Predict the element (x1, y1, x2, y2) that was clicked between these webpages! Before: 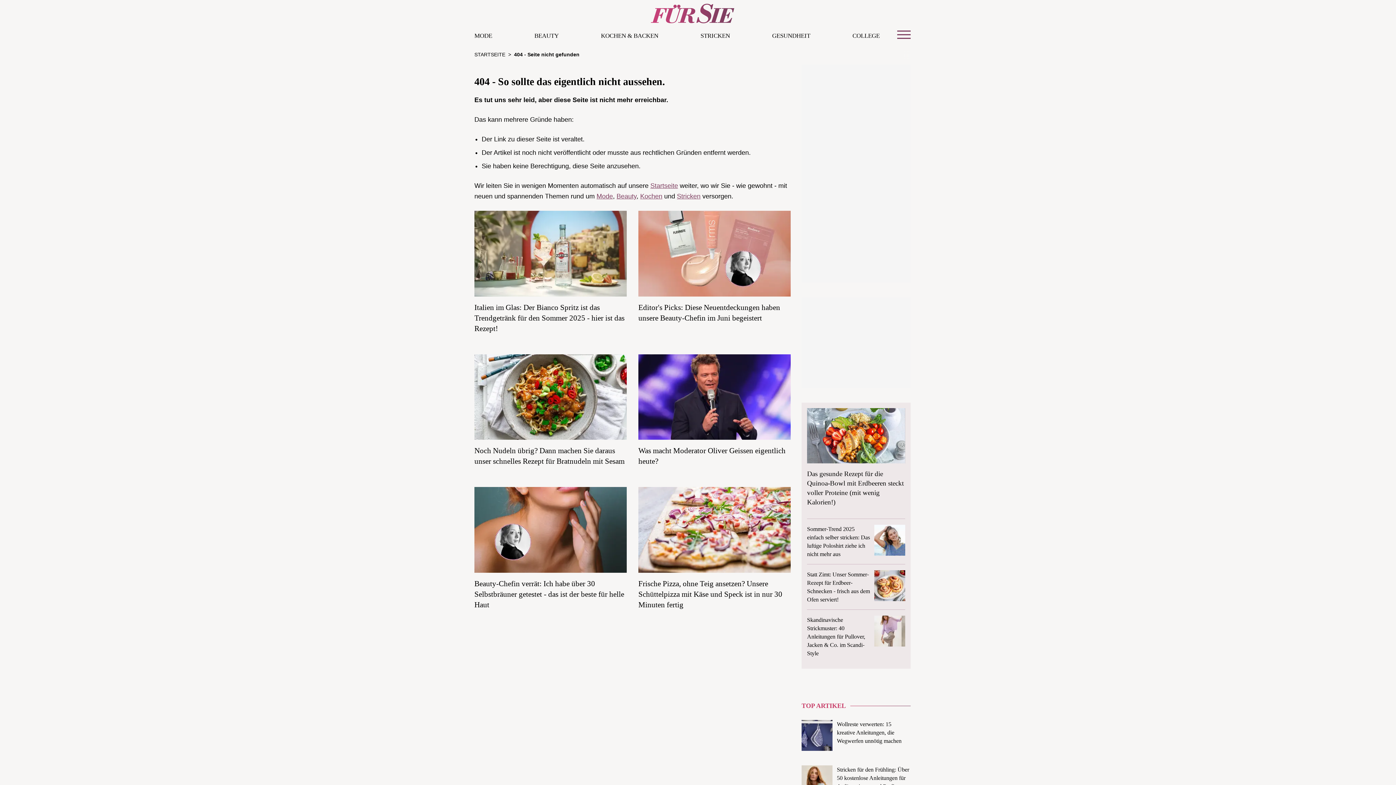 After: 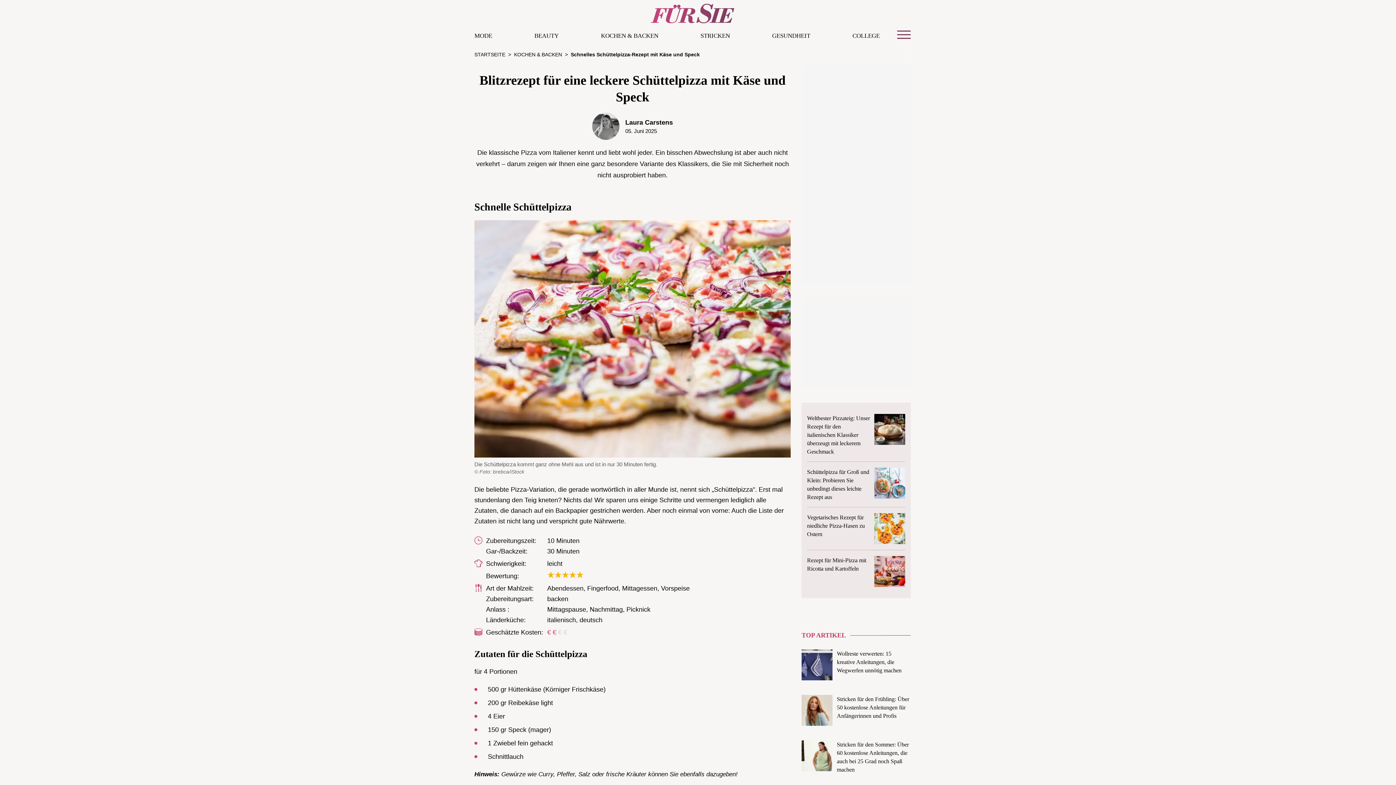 Action: bbox: (638, 579, 782, 609) label: Frische Pizza, ohne Teig ansetzen? Unsere Schüttelpizza mit Käse und Speck ist in nur 30 Minuten fertig